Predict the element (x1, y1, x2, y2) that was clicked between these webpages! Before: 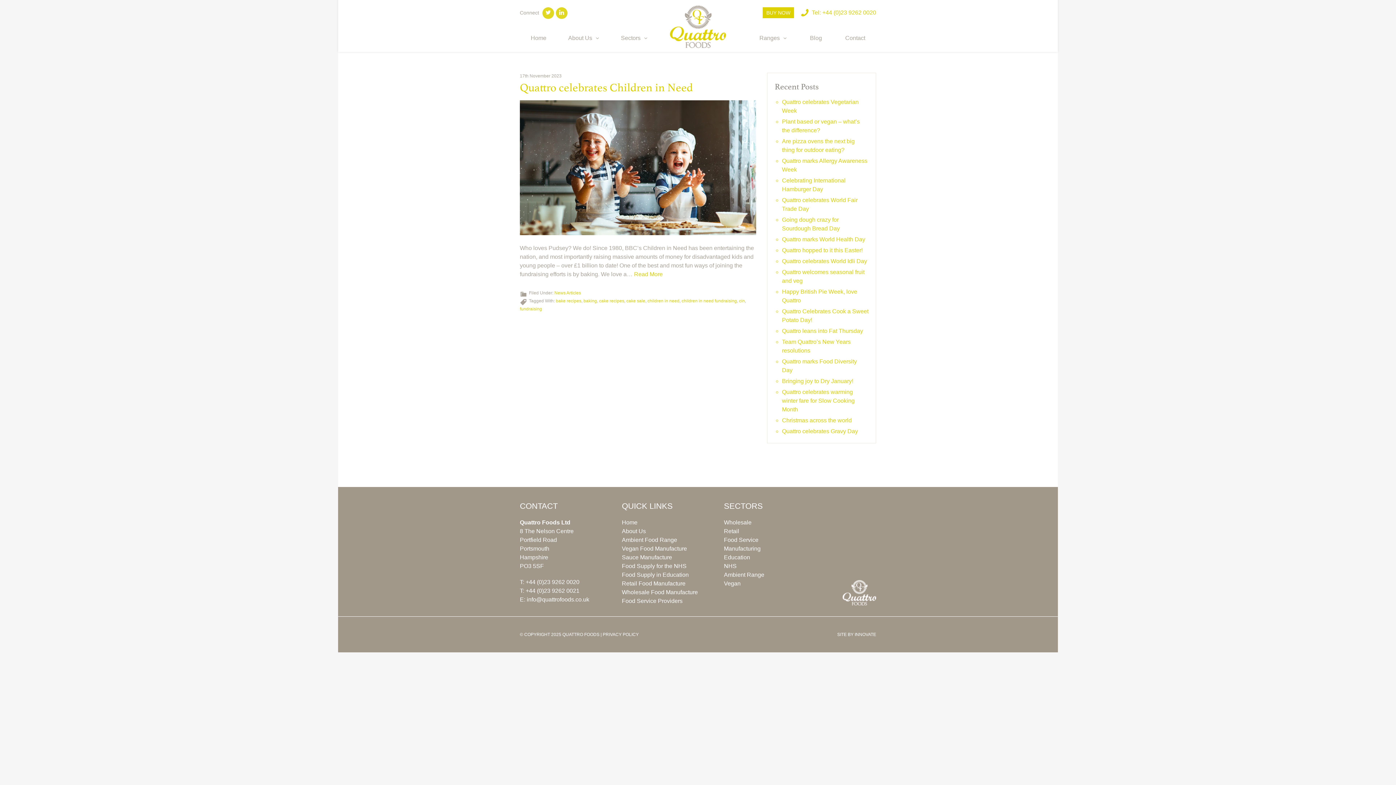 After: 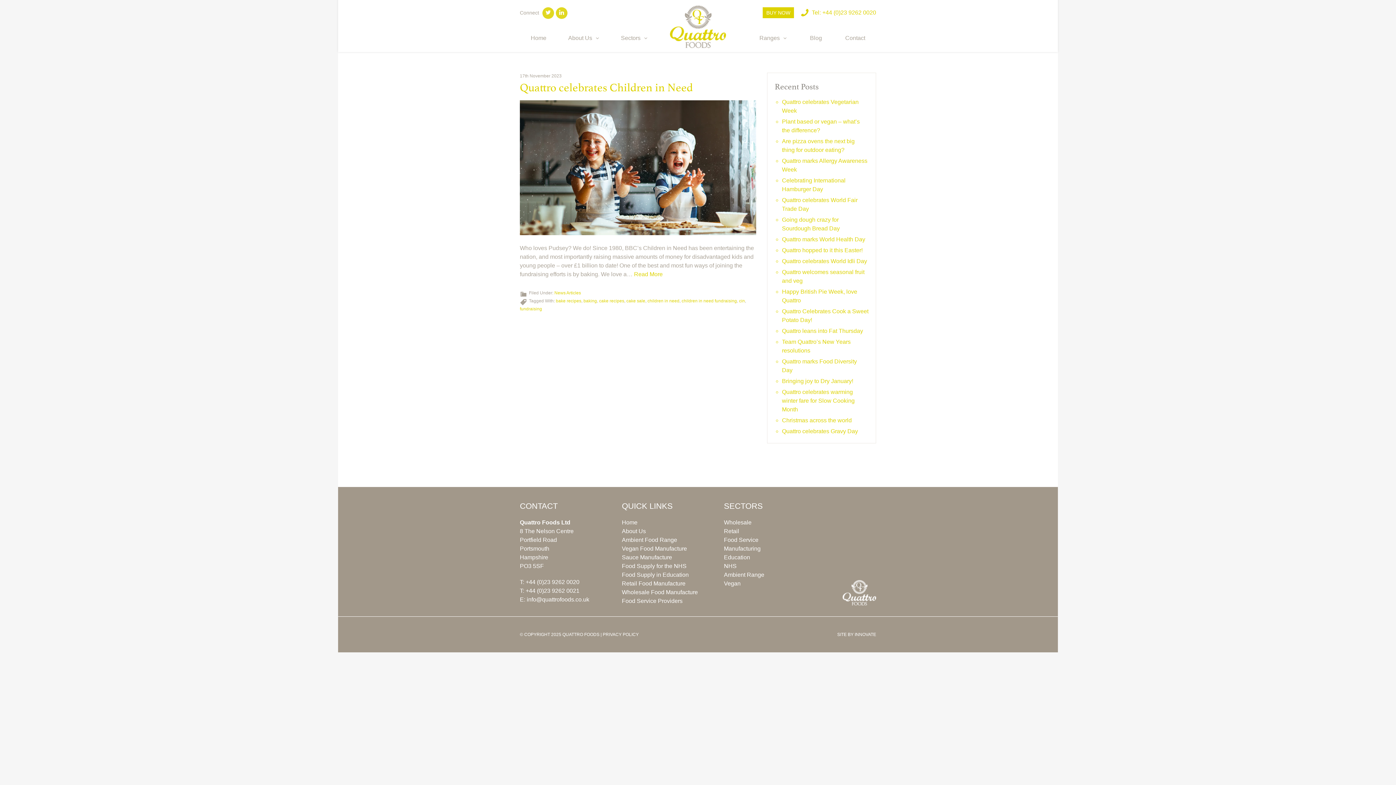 Action: label: children in need fundraising bbox: (681, 298, 737, 303)